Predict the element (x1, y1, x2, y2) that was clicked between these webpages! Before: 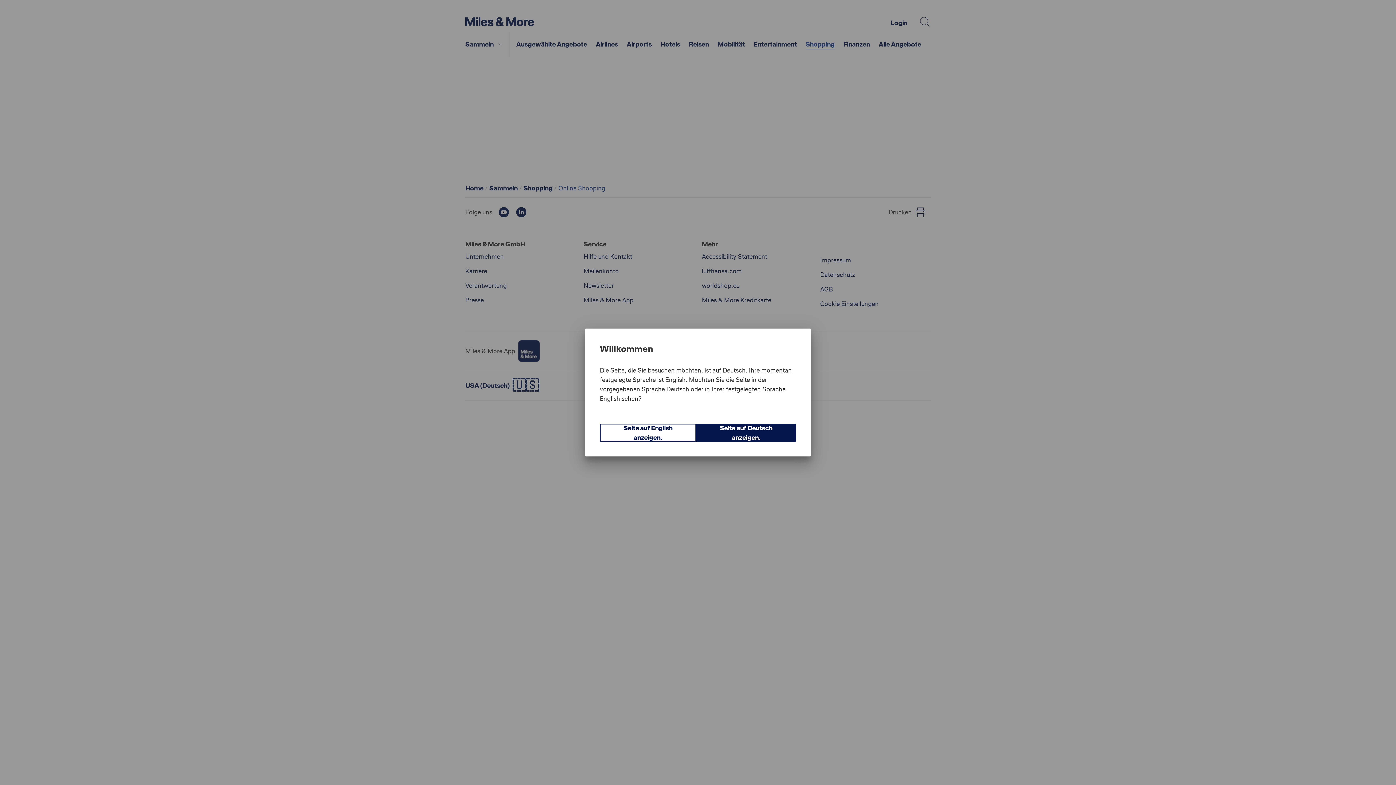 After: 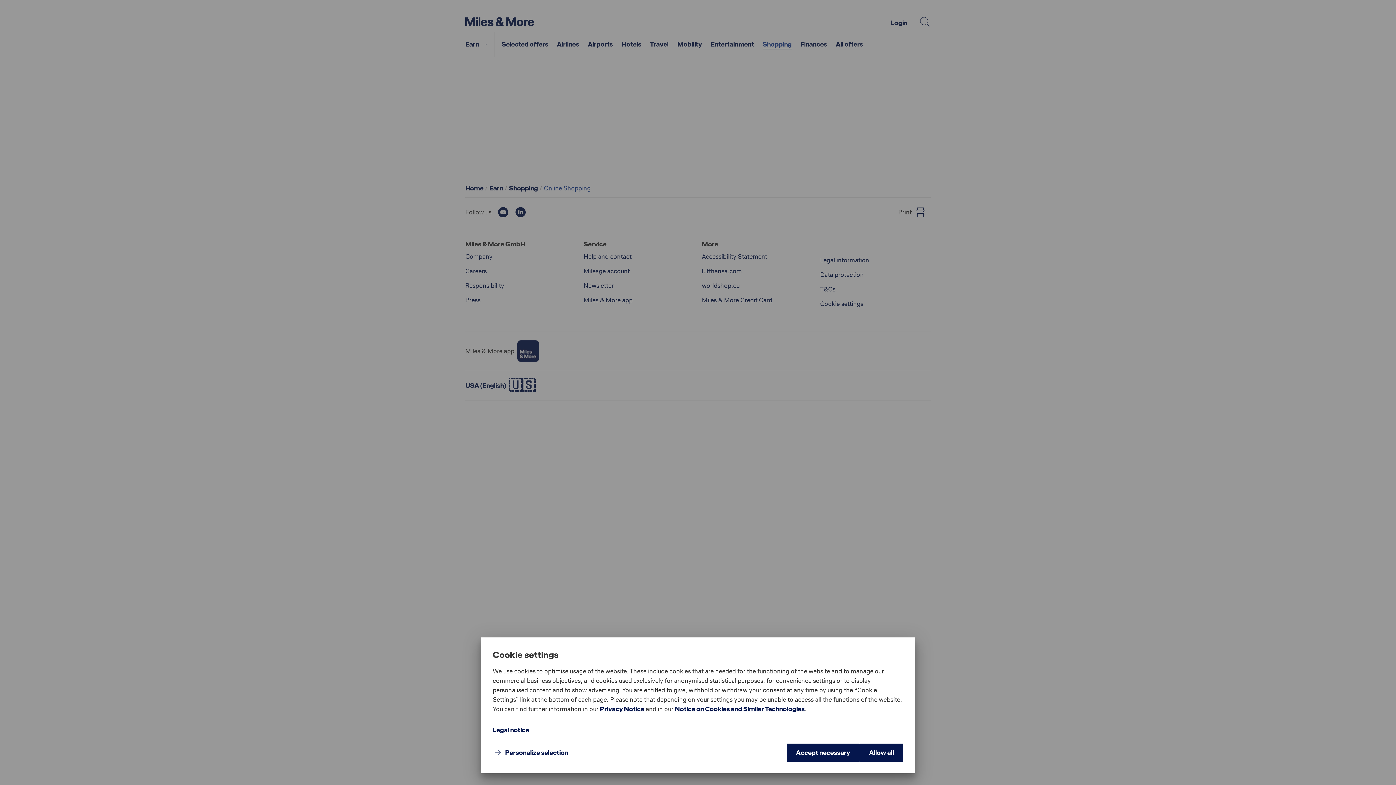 Action: bbox: (600, 424, 696, 442) label: Seite auf English anzeigen.